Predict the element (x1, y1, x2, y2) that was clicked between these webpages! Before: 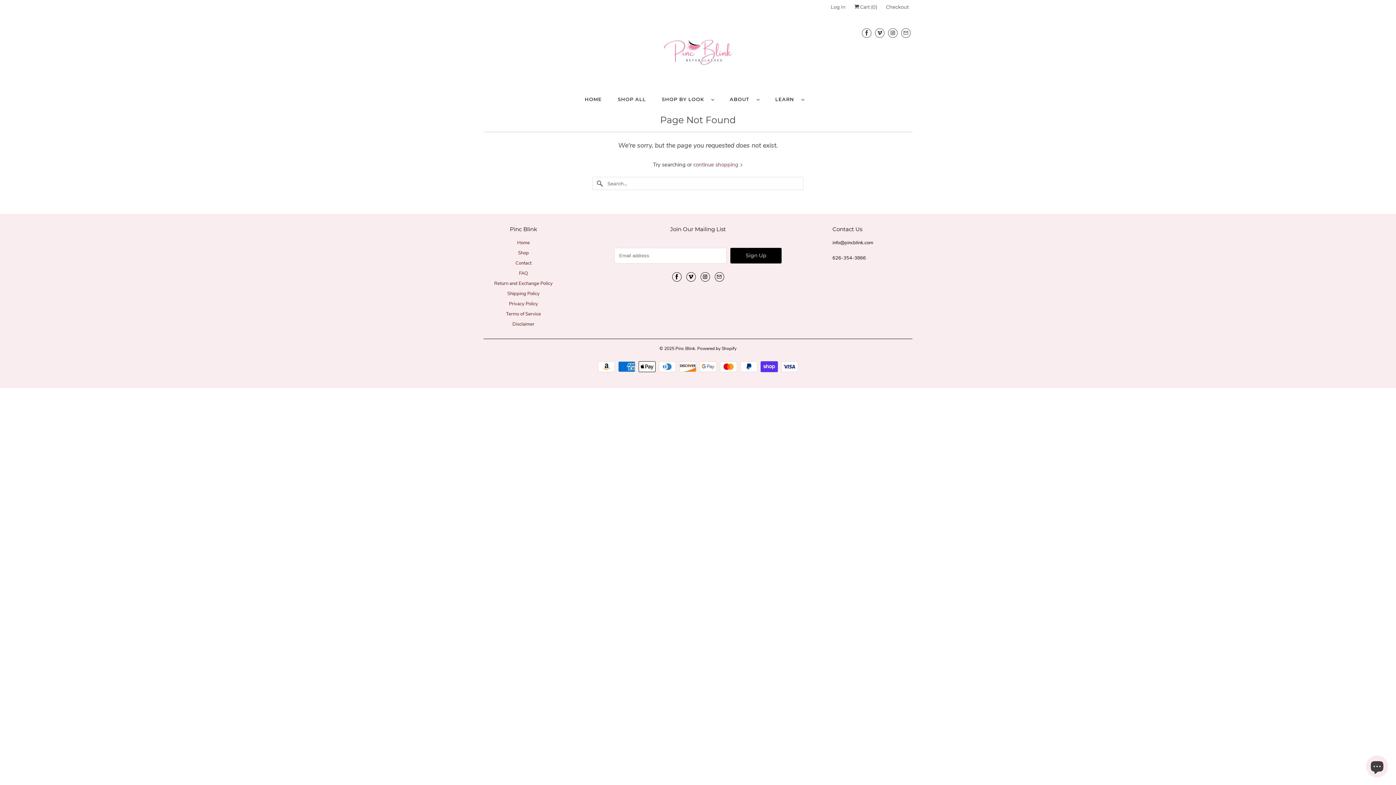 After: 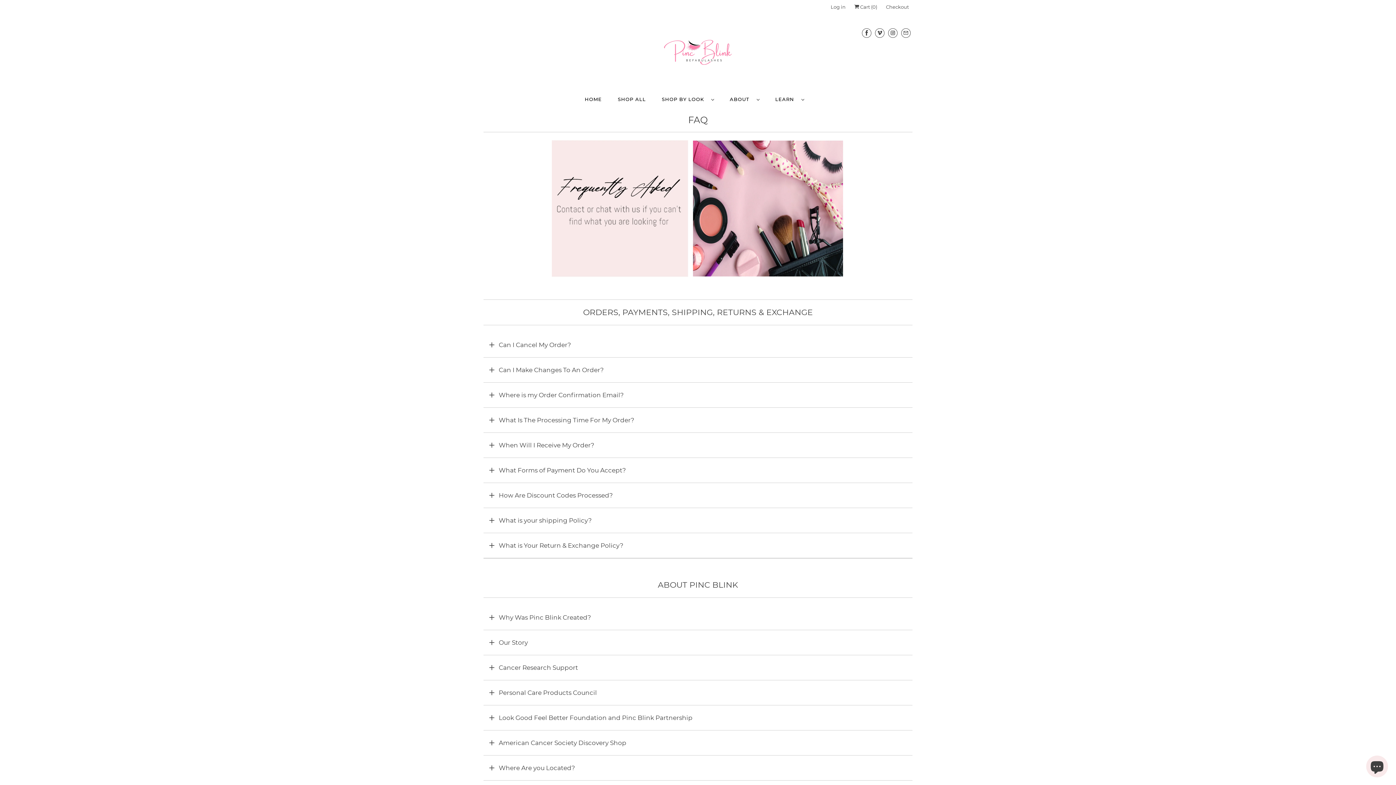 Action: label: FAQ bbox: (519, 270, 528, 276)